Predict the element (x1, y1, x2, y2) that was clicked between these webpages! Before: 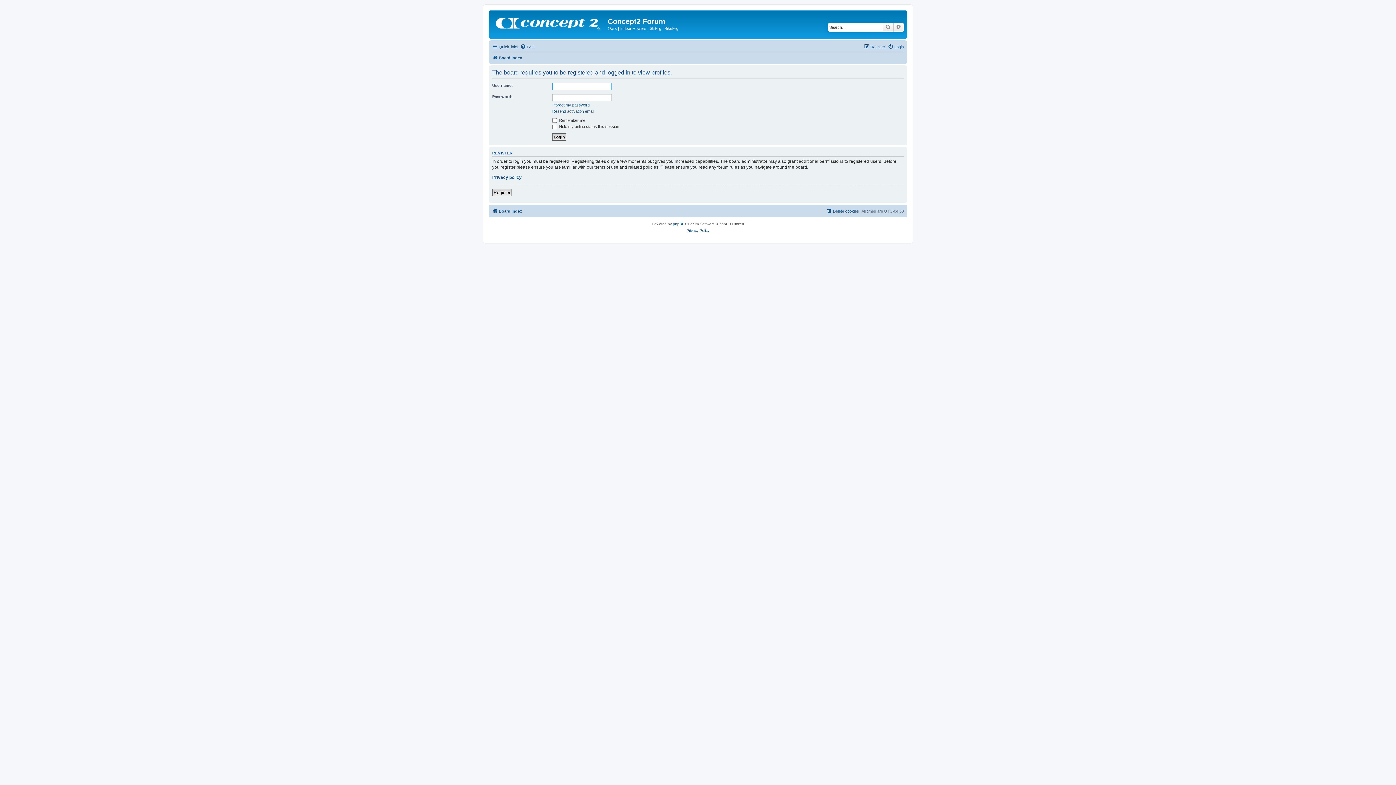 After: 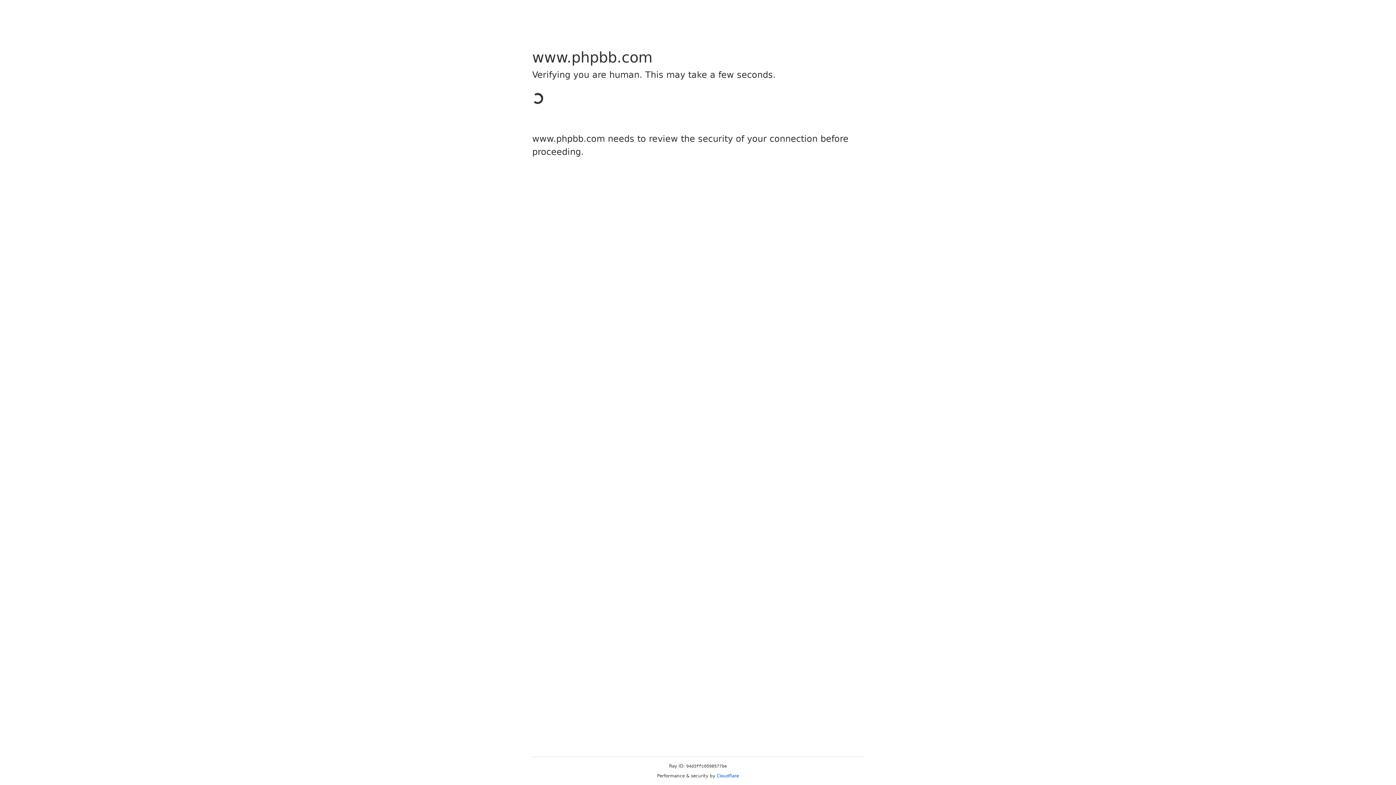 Action: bbox: (673, 221, 684, 227) label: phpBB